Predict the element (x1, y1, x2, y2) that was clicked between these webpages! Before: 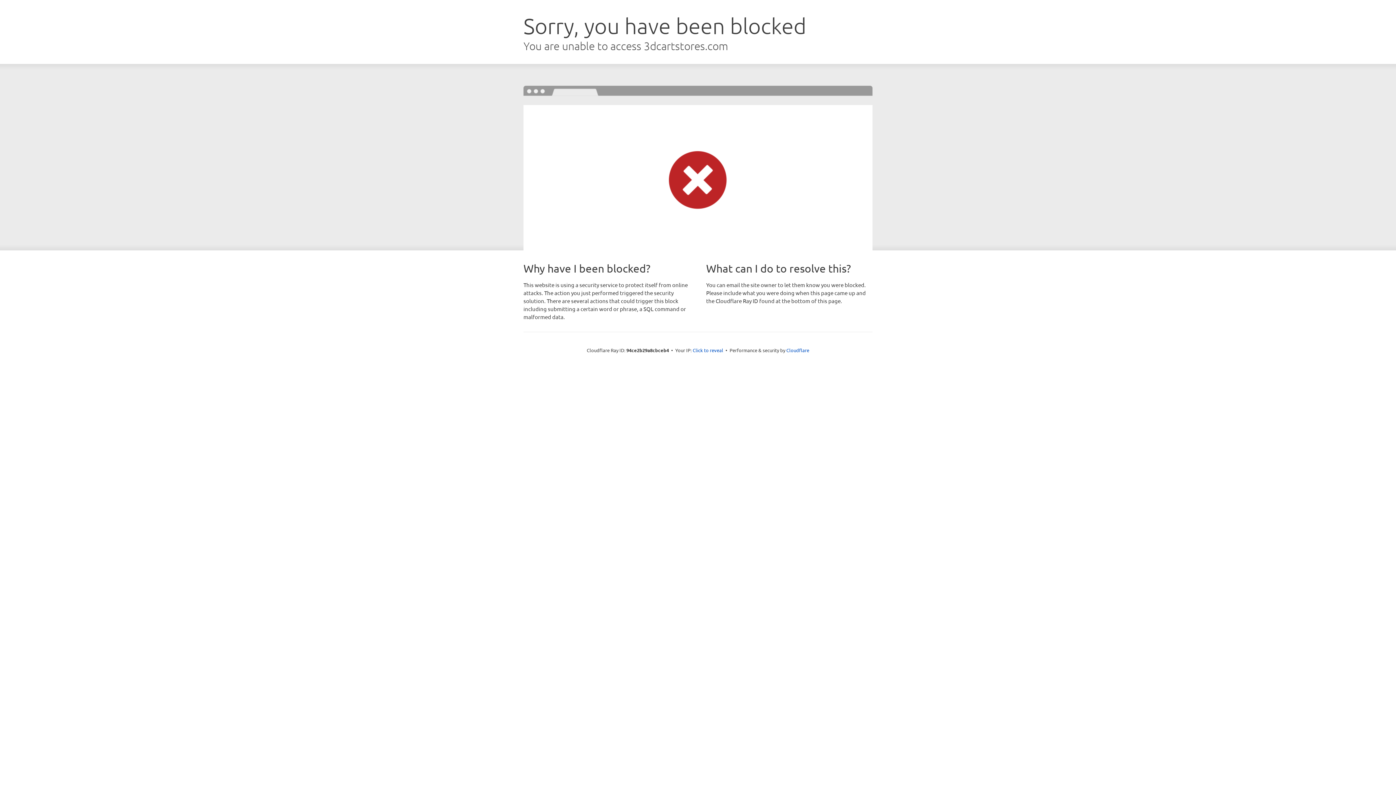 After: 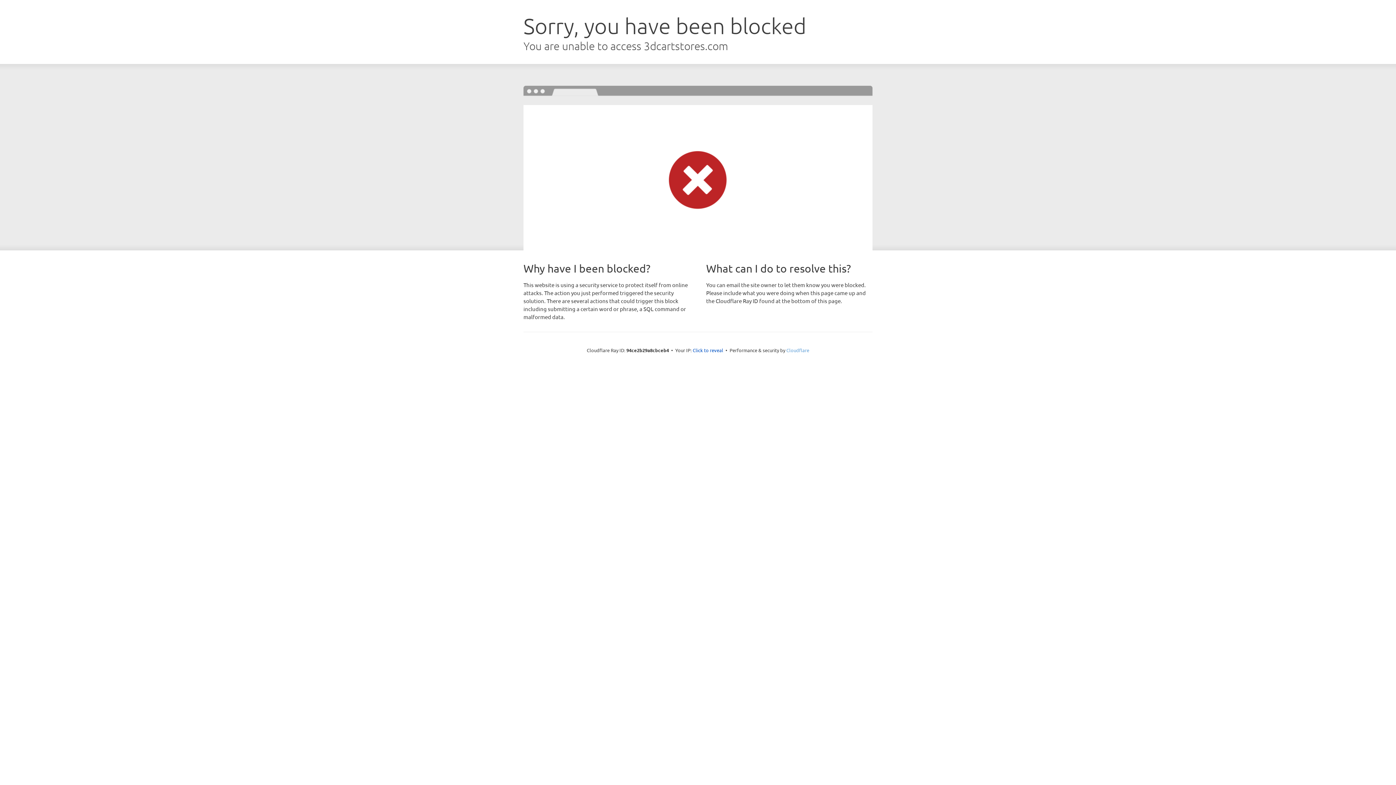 Action: bbox: (786, 347, 809, 353) label: Cloudflare